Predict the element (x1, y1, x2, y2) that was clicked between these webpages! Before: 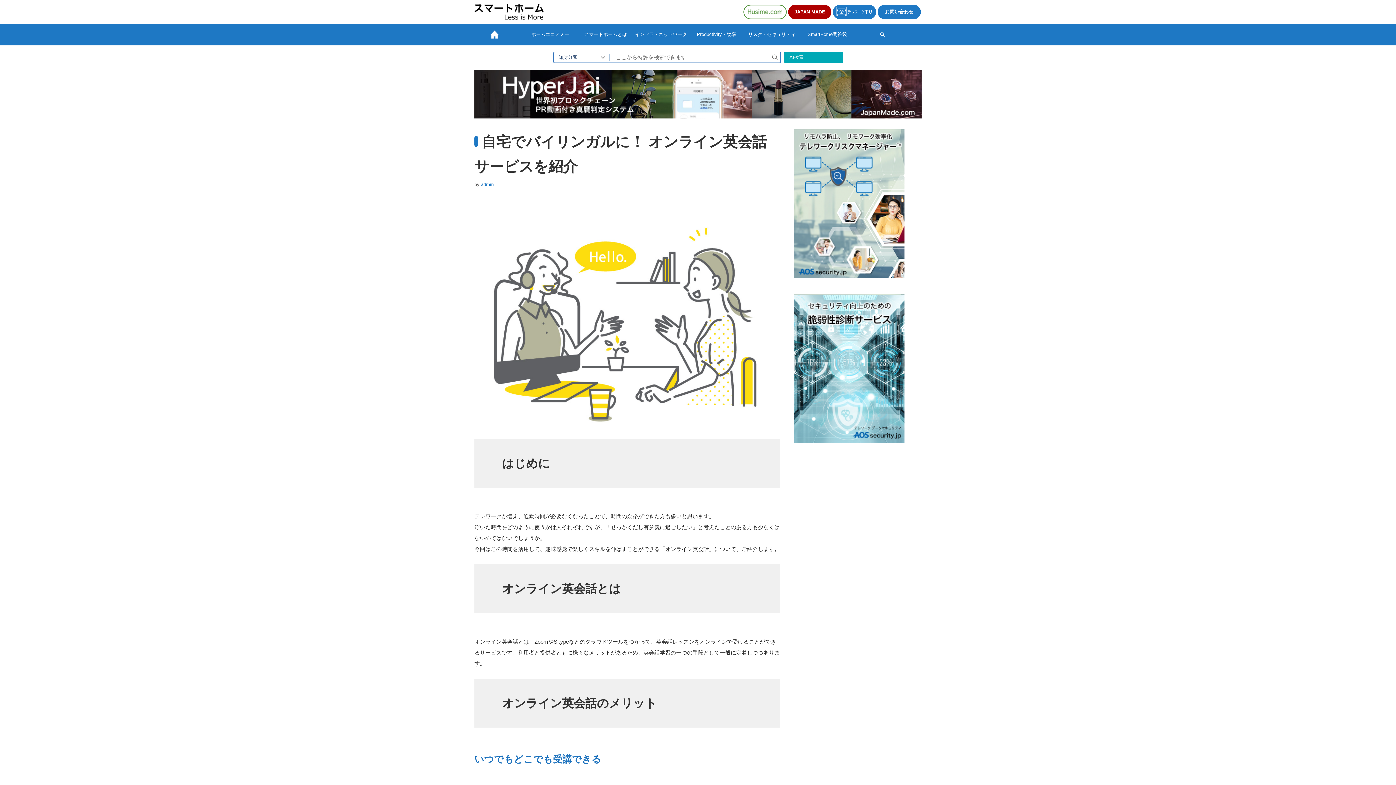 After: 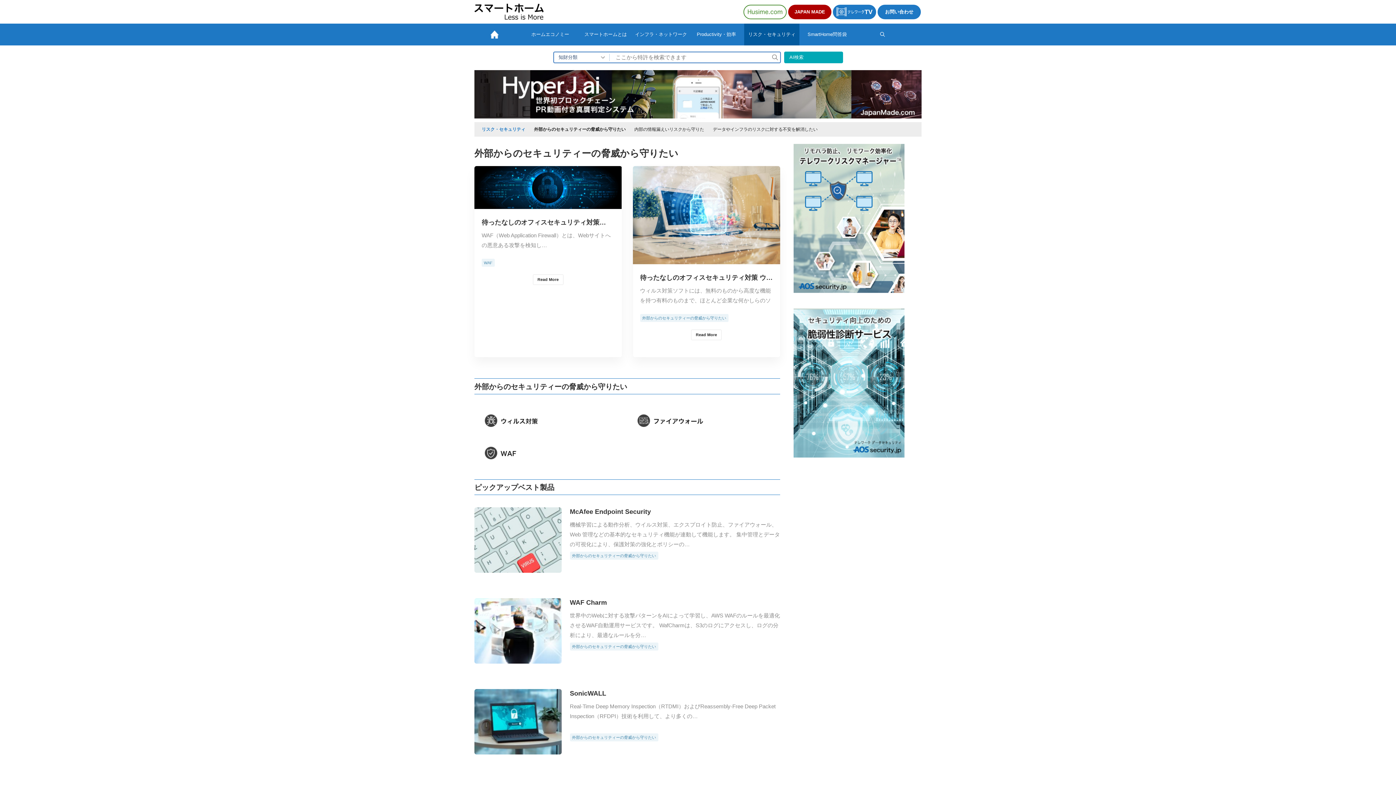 Action: bbox: (744, 23, 799, 45) label: リスク・セキュリティ